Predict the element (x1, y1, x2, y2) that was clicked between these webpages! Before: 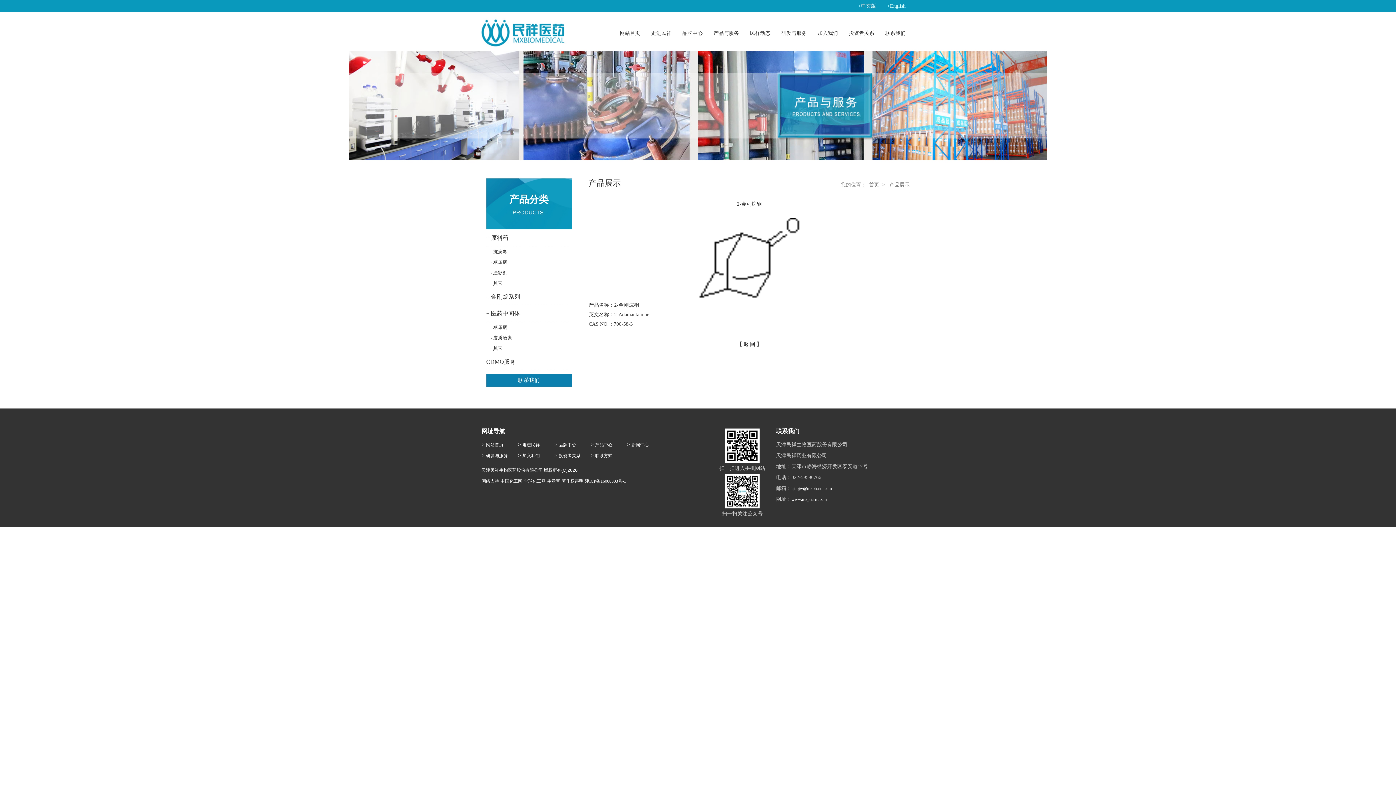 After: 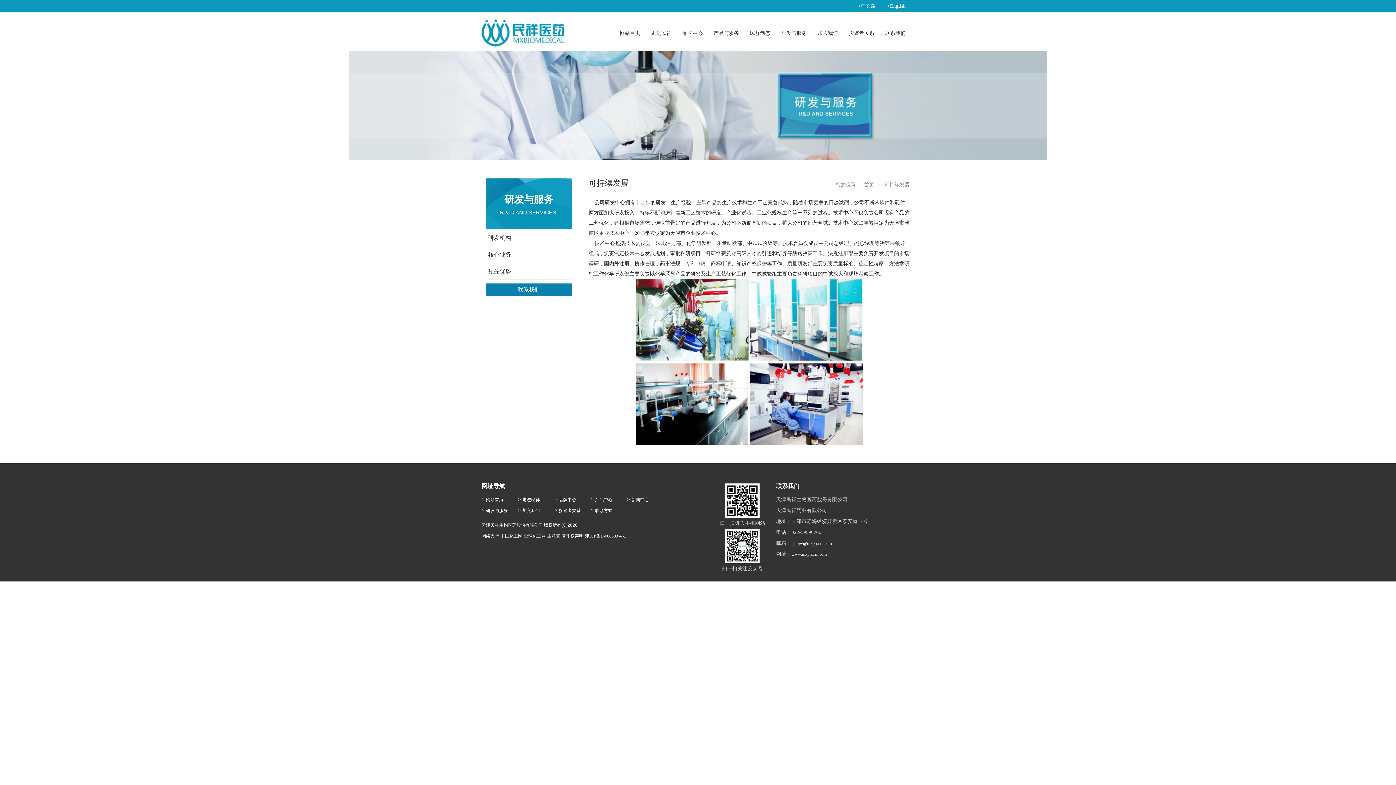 Action: bbox: (781, 19, 806, 47) label: 研发与服务